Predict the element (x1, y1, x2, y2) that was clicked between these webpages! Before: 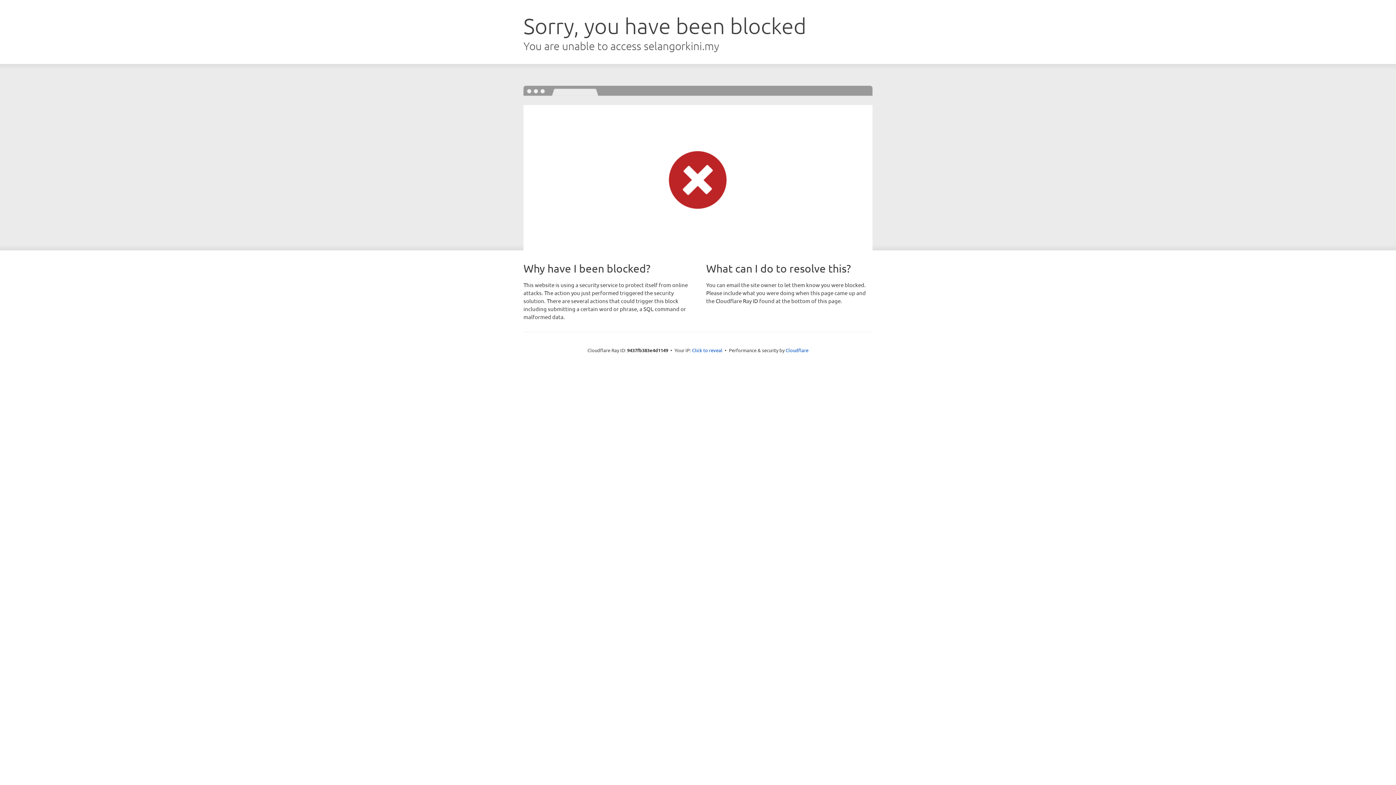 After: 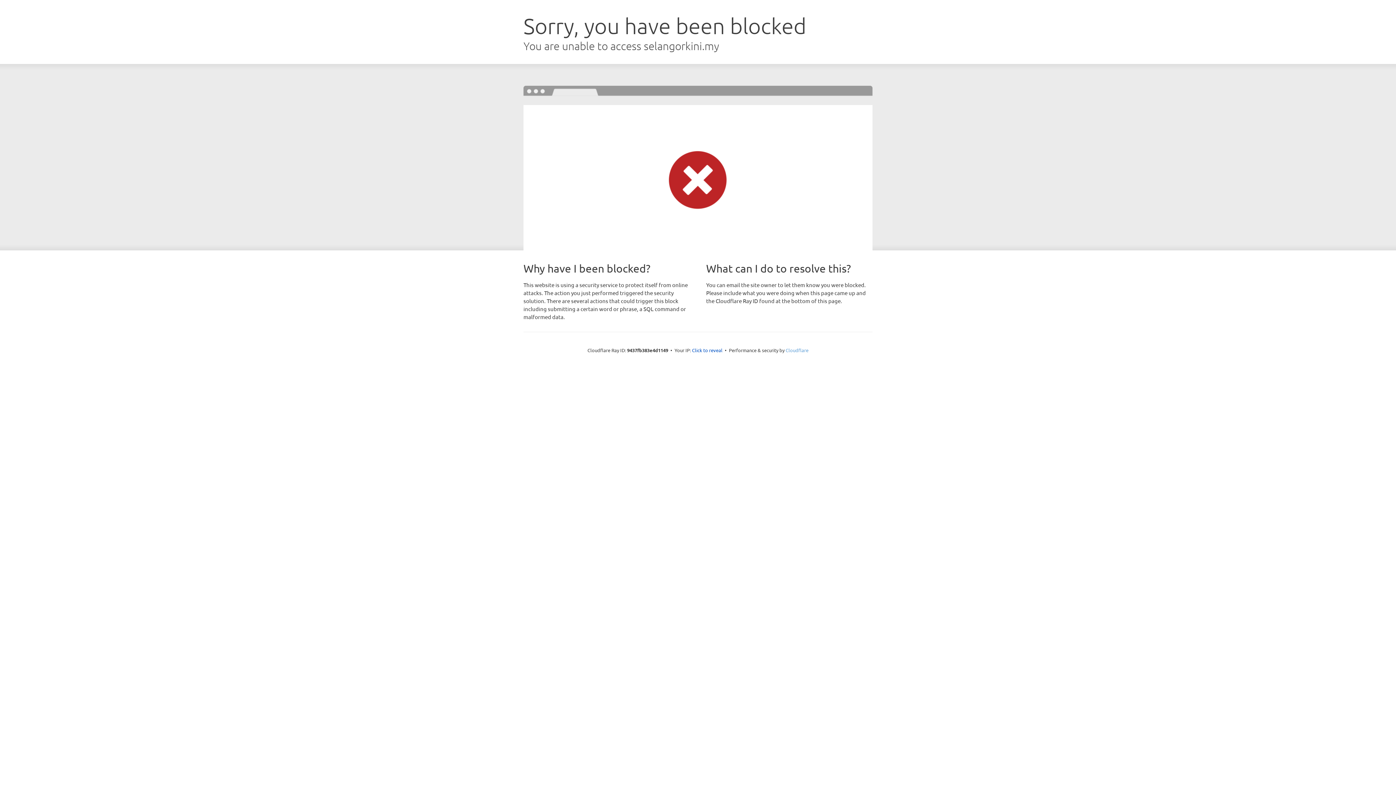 Action: label: Cloudflare bbox: (785, 347, 808, 353)